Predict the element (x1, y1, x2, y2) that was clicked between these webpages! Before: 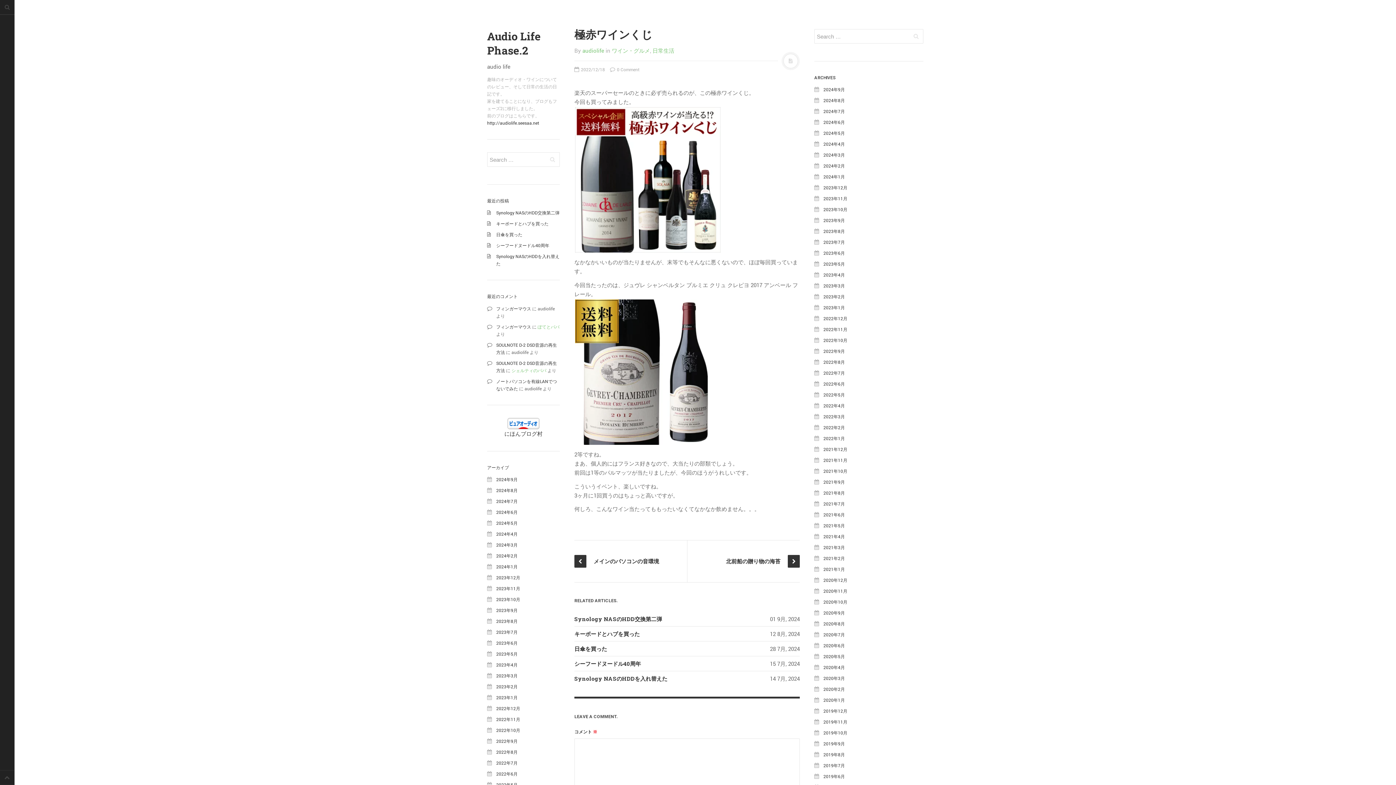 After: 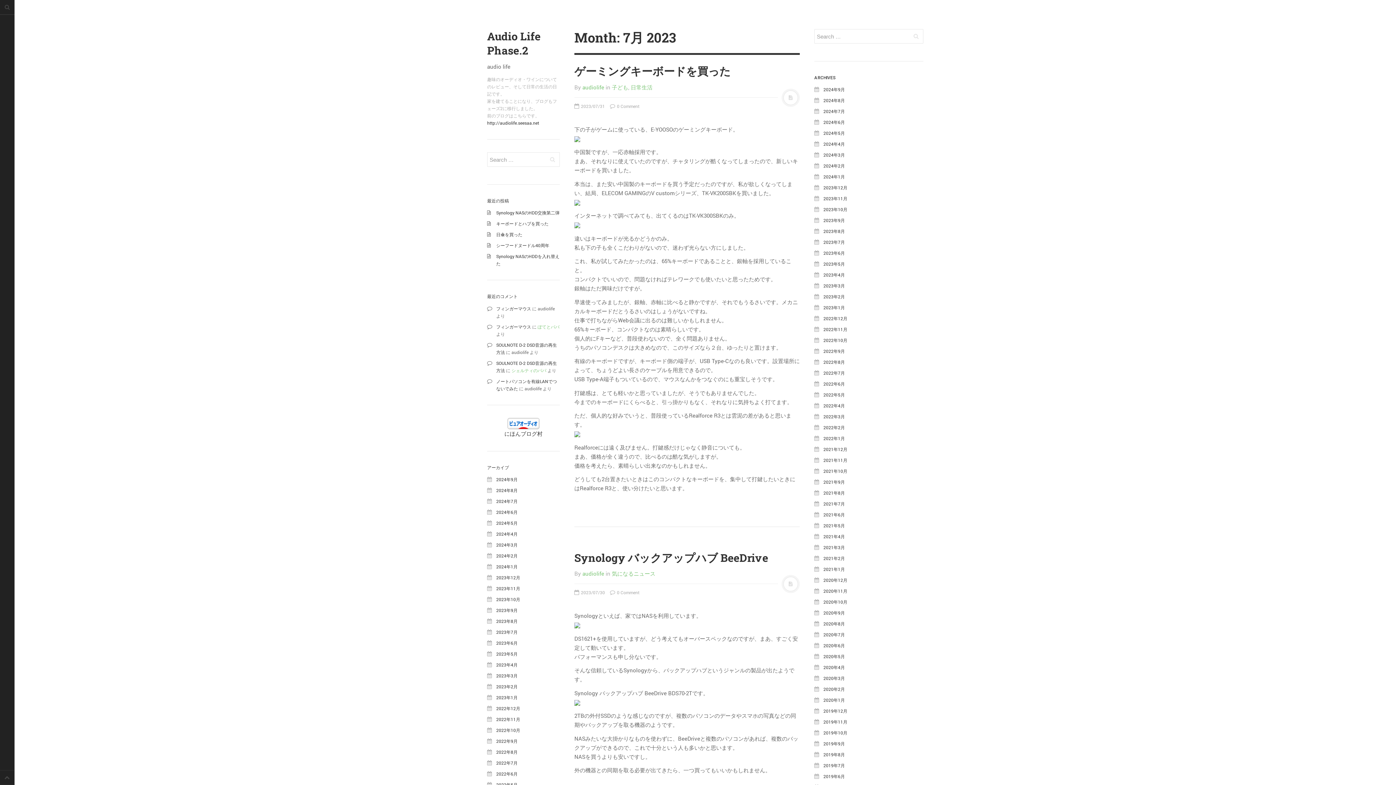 Action: label: 2023年7月 bbox: (823, 239, 845, 245)